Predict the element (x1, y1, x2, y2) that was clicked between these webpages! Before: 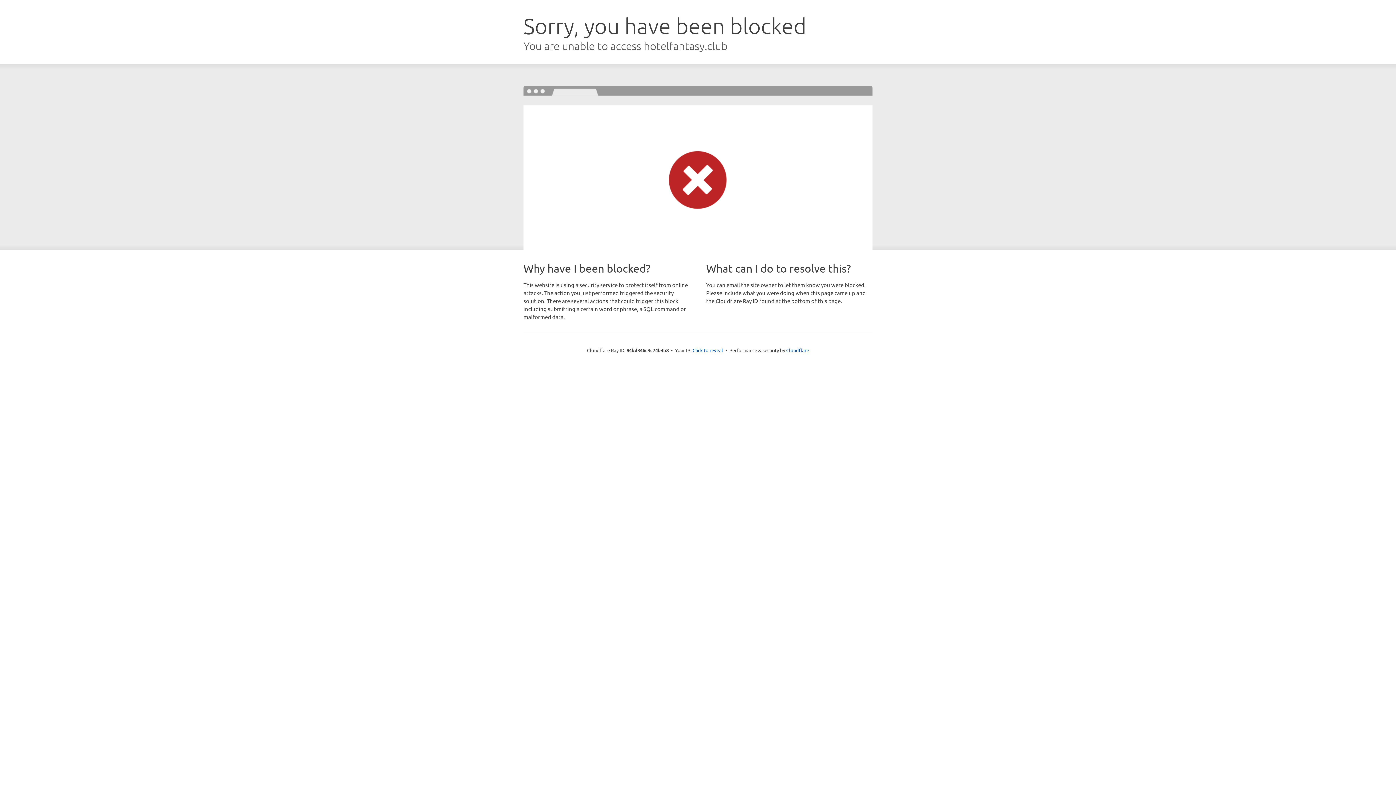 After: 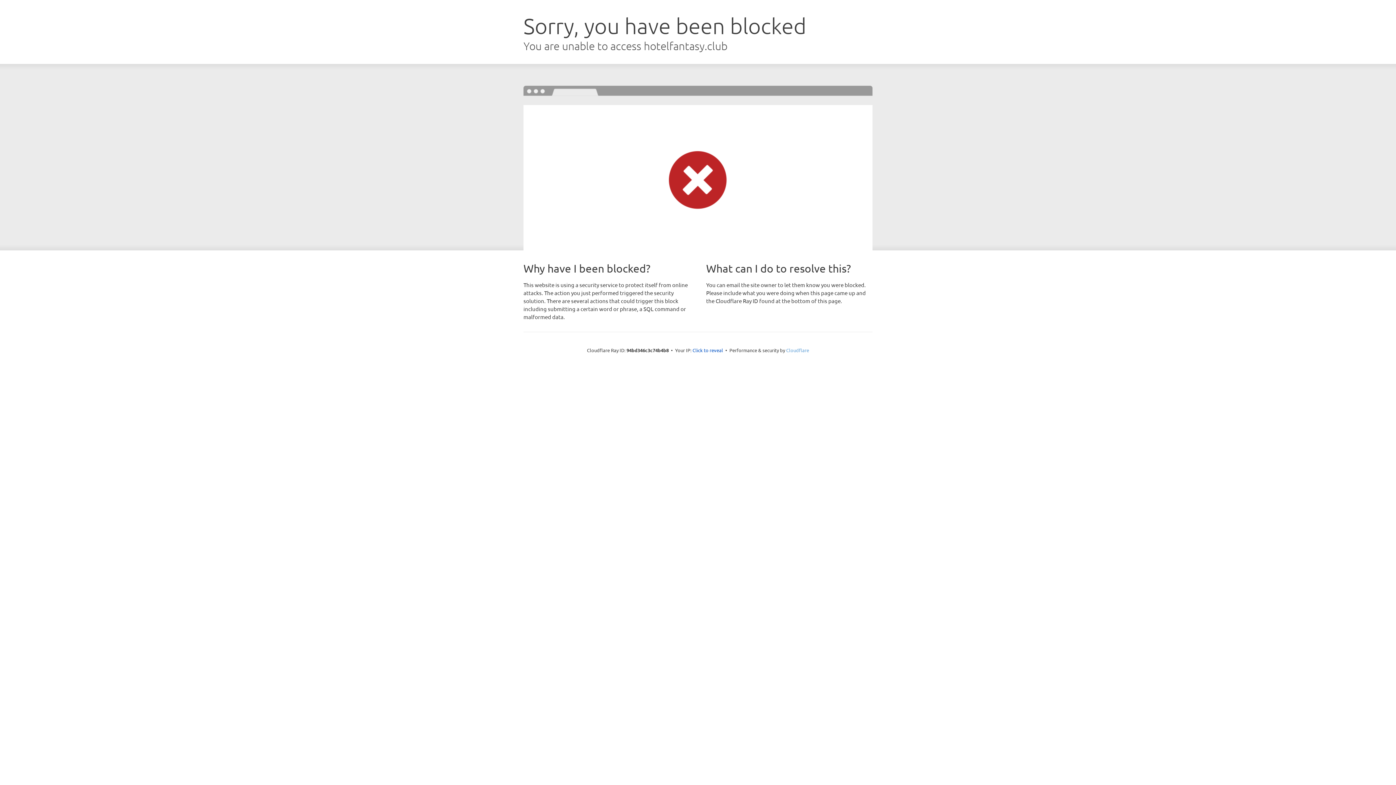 Action: label: Cloudflare bbox: (786, 347, 809, 353)